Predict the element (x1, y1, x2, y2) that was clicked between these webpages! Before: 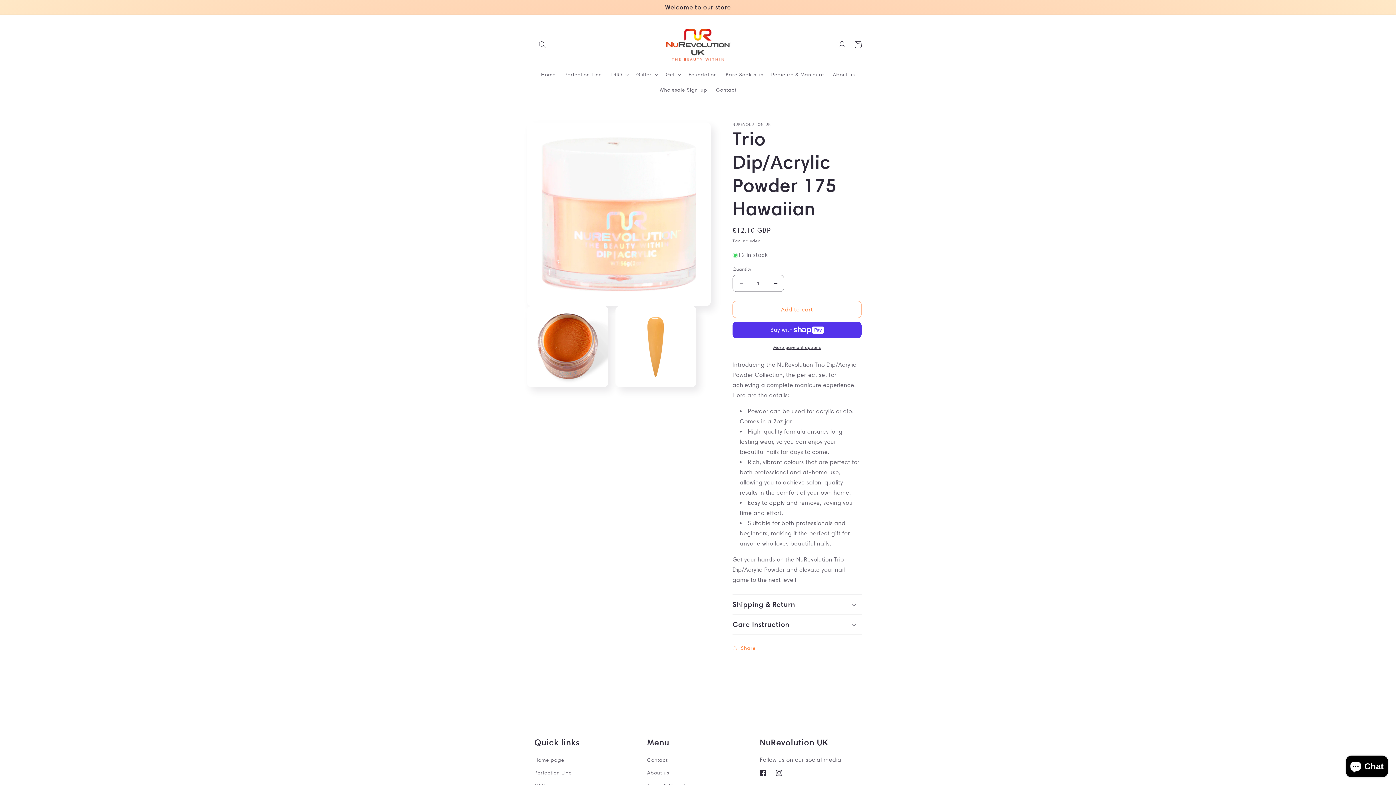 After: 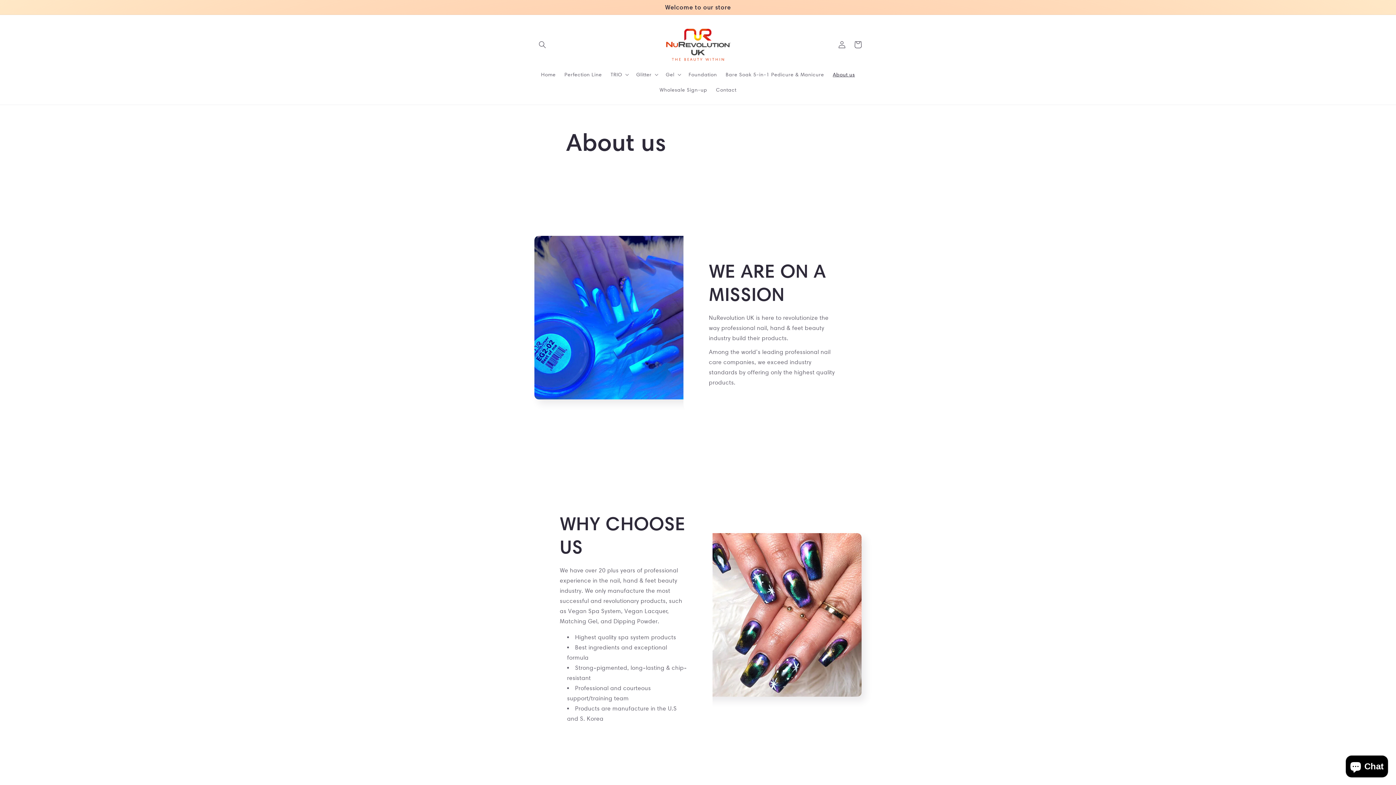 Action: label: About us bbox: (647, 766, 669, 779)